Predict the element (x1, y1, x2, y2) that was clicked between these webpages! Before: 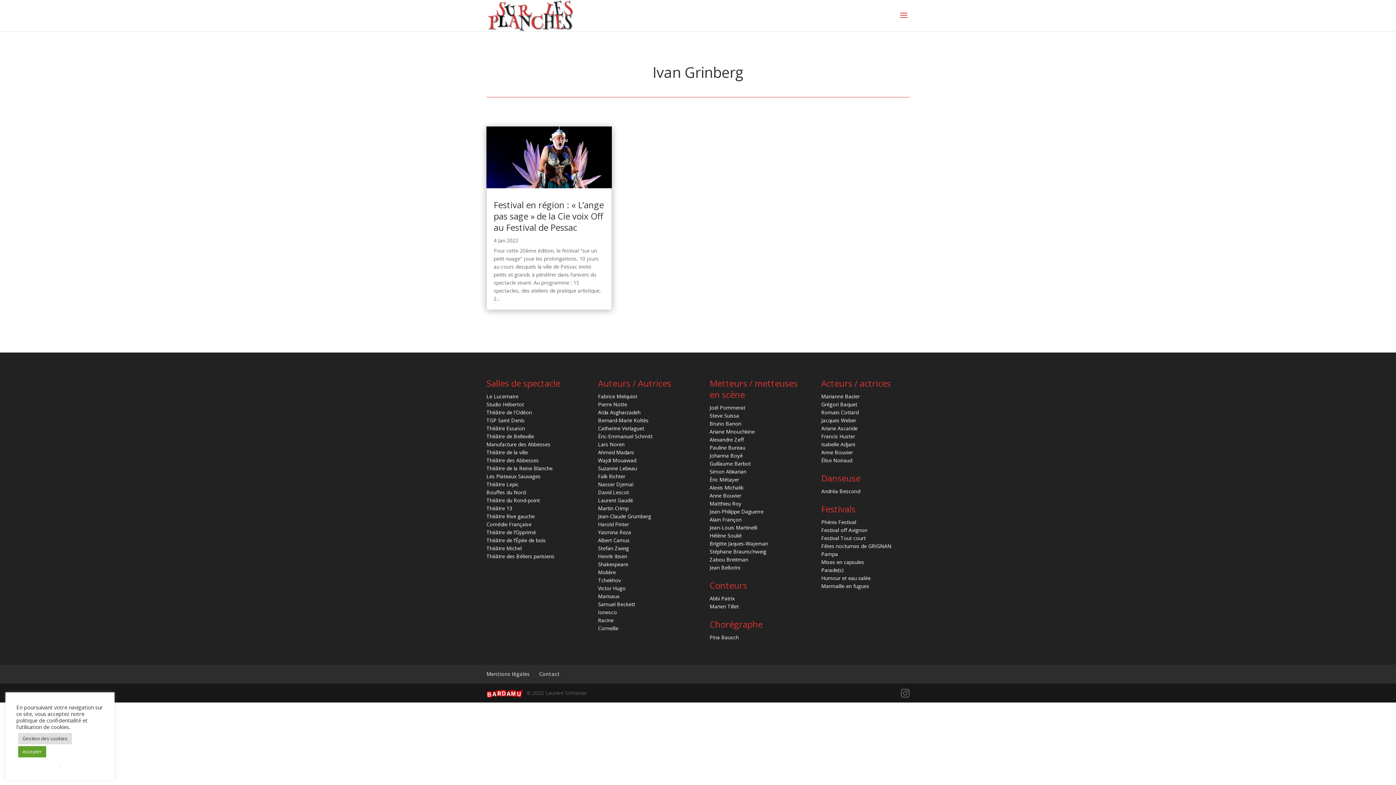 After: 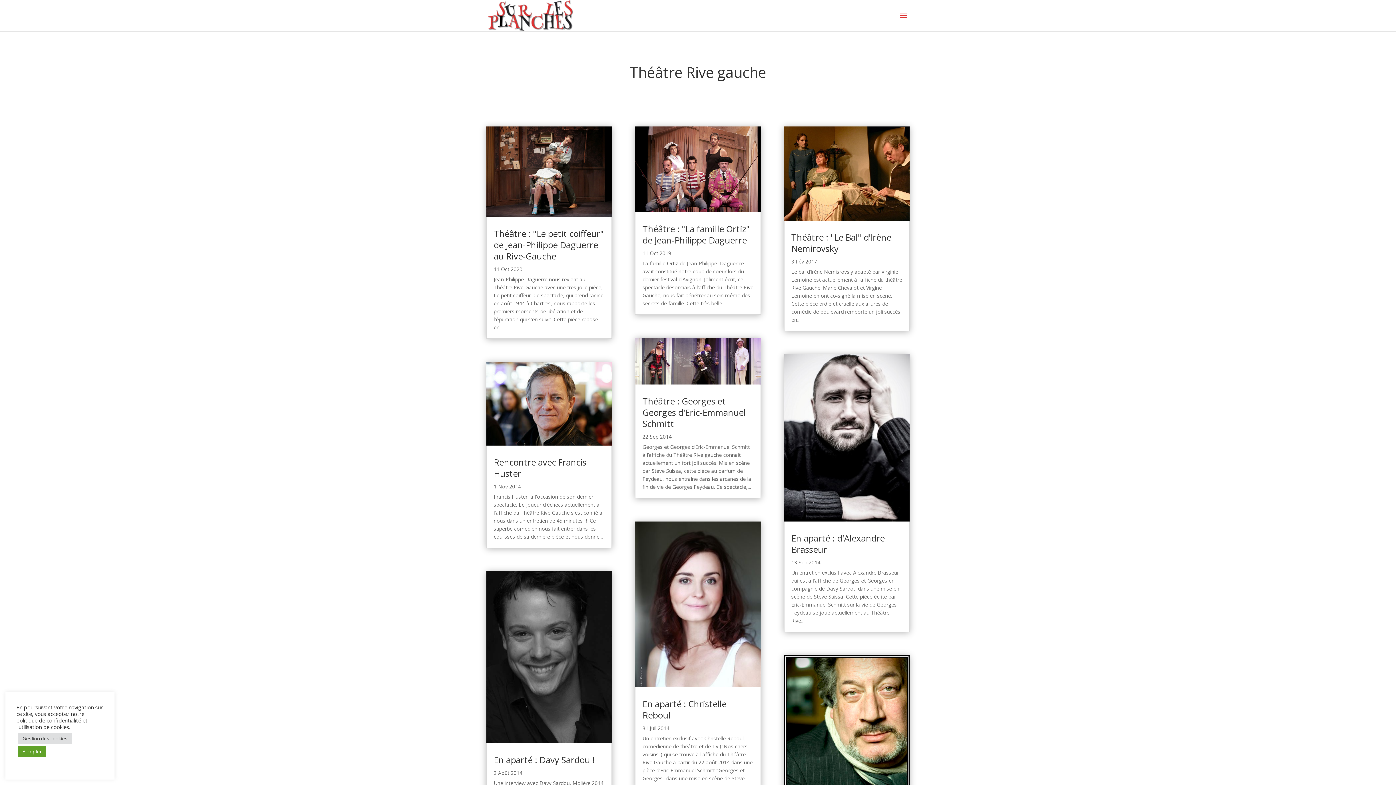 Action: label: Théâtre Rive gauche bbox: (486, 513, 534, 520)